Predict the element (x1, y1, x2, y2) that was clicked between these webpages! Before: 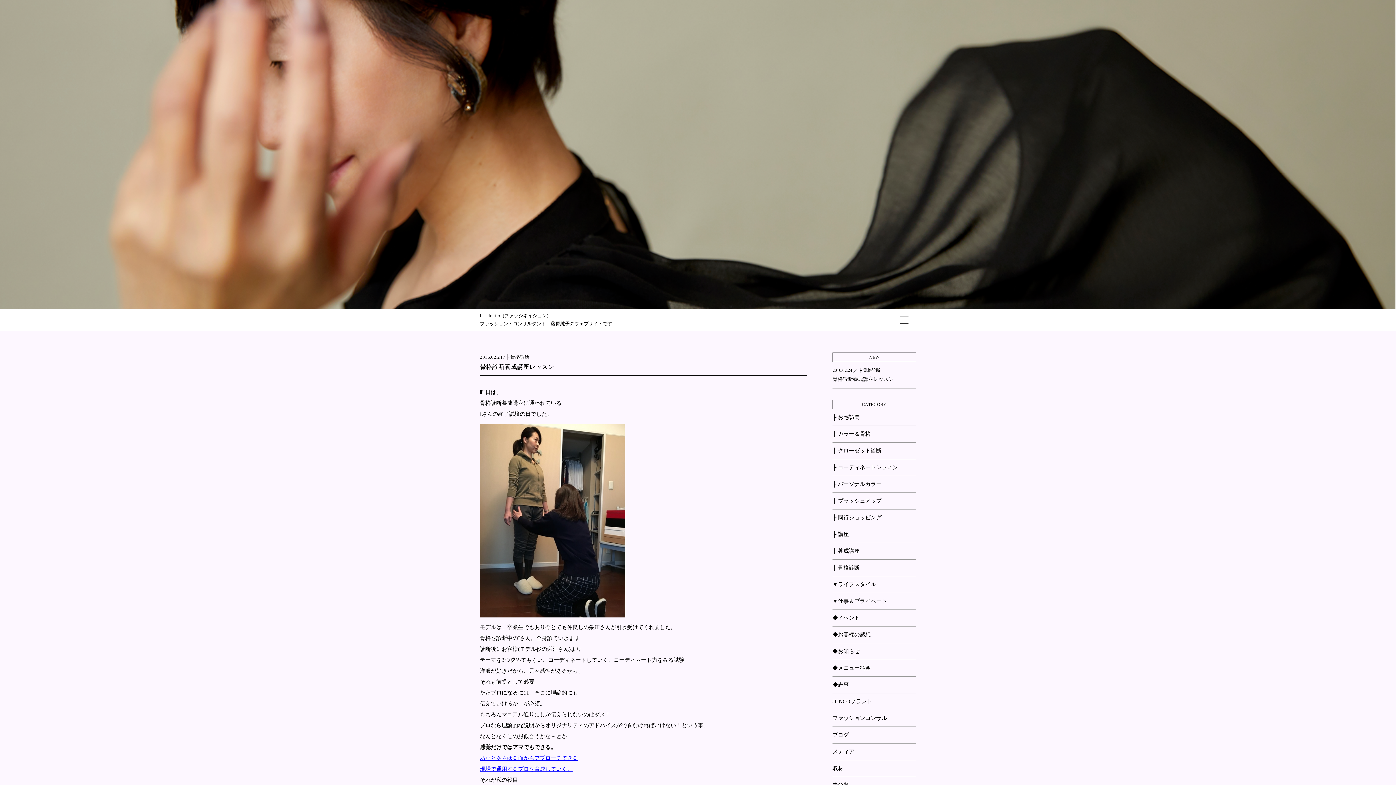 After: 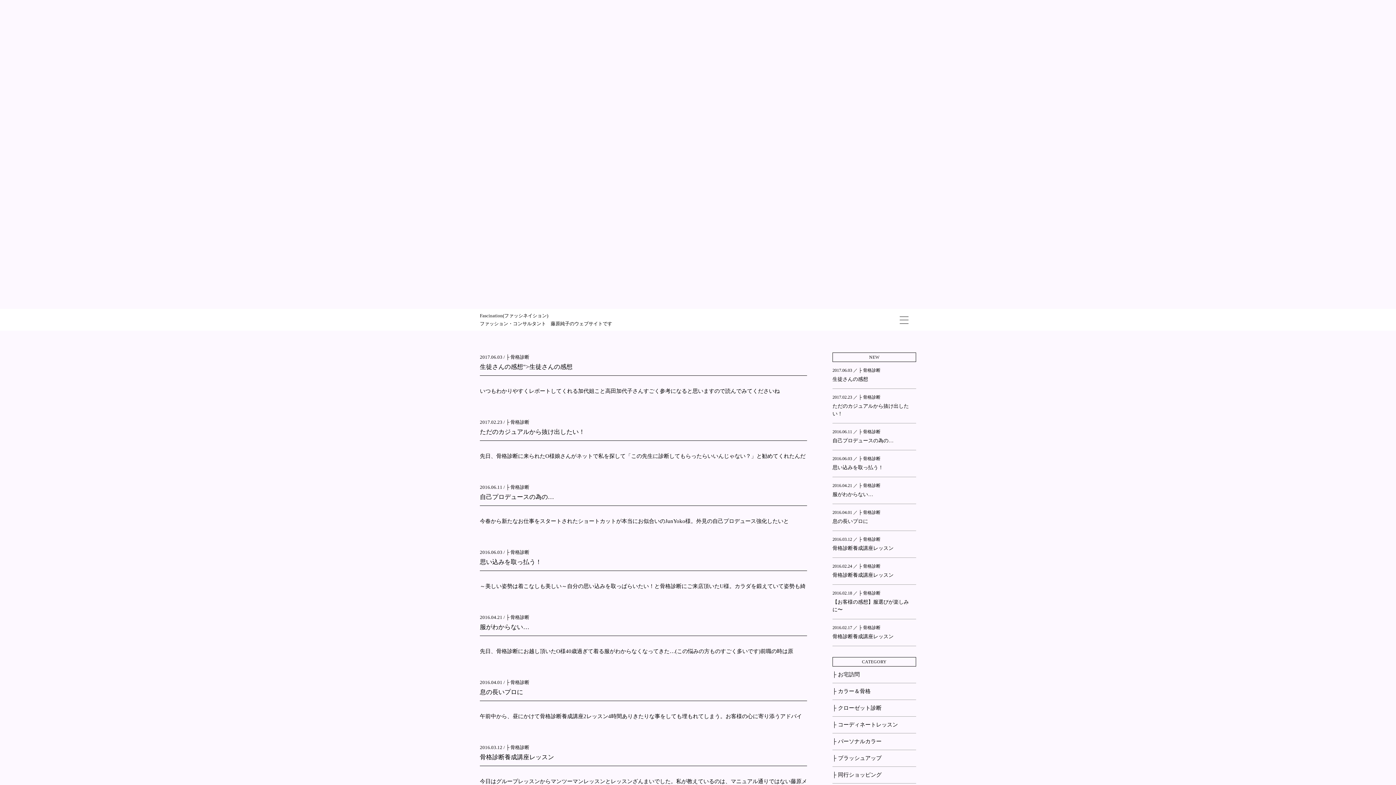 Action: label: ├ 骨格診断 bbox: (832, 565, 860, 570)